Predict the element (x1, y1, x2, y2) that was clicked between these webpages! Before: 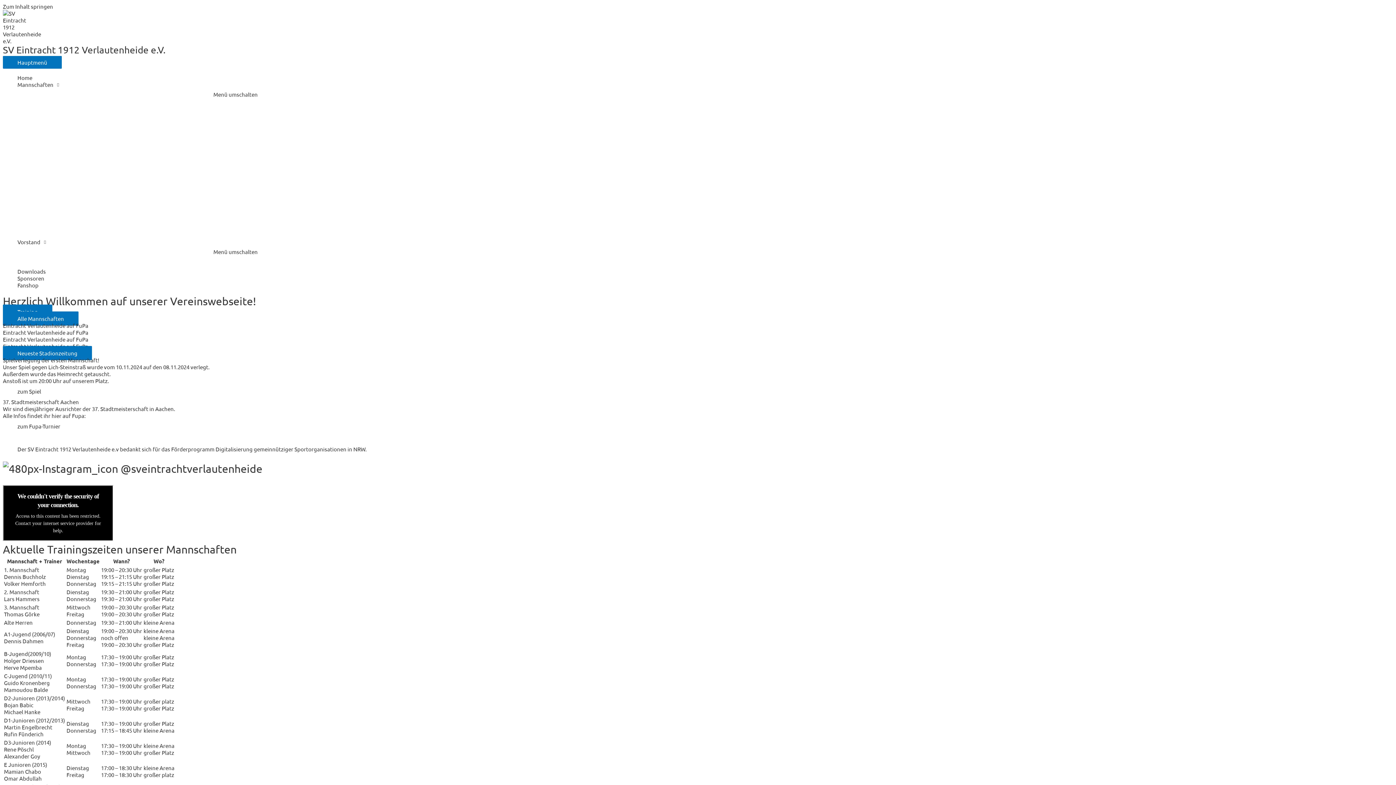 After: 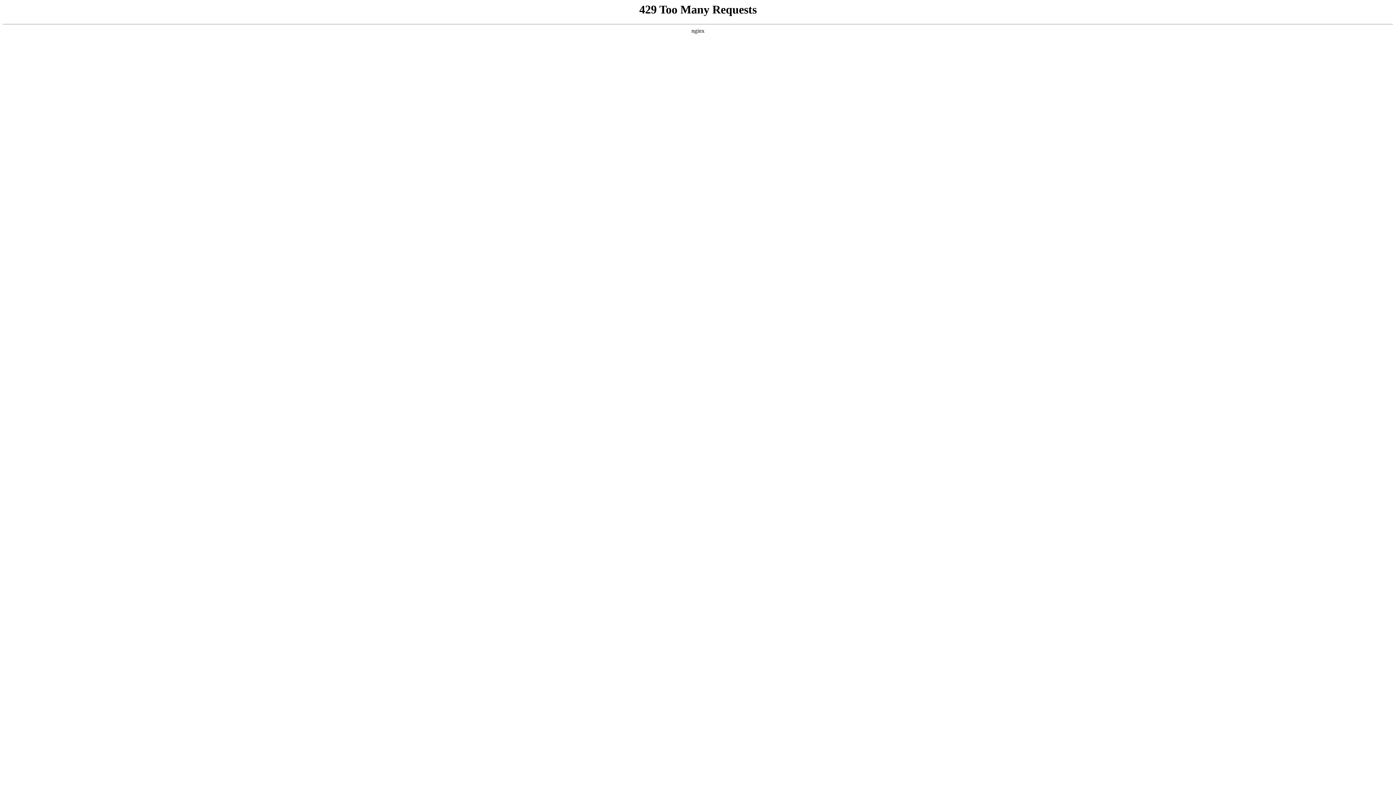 Action: label: SV Eintracht 1912 Verlautenheide e.V. bbox: (2, 44, 165, 55)